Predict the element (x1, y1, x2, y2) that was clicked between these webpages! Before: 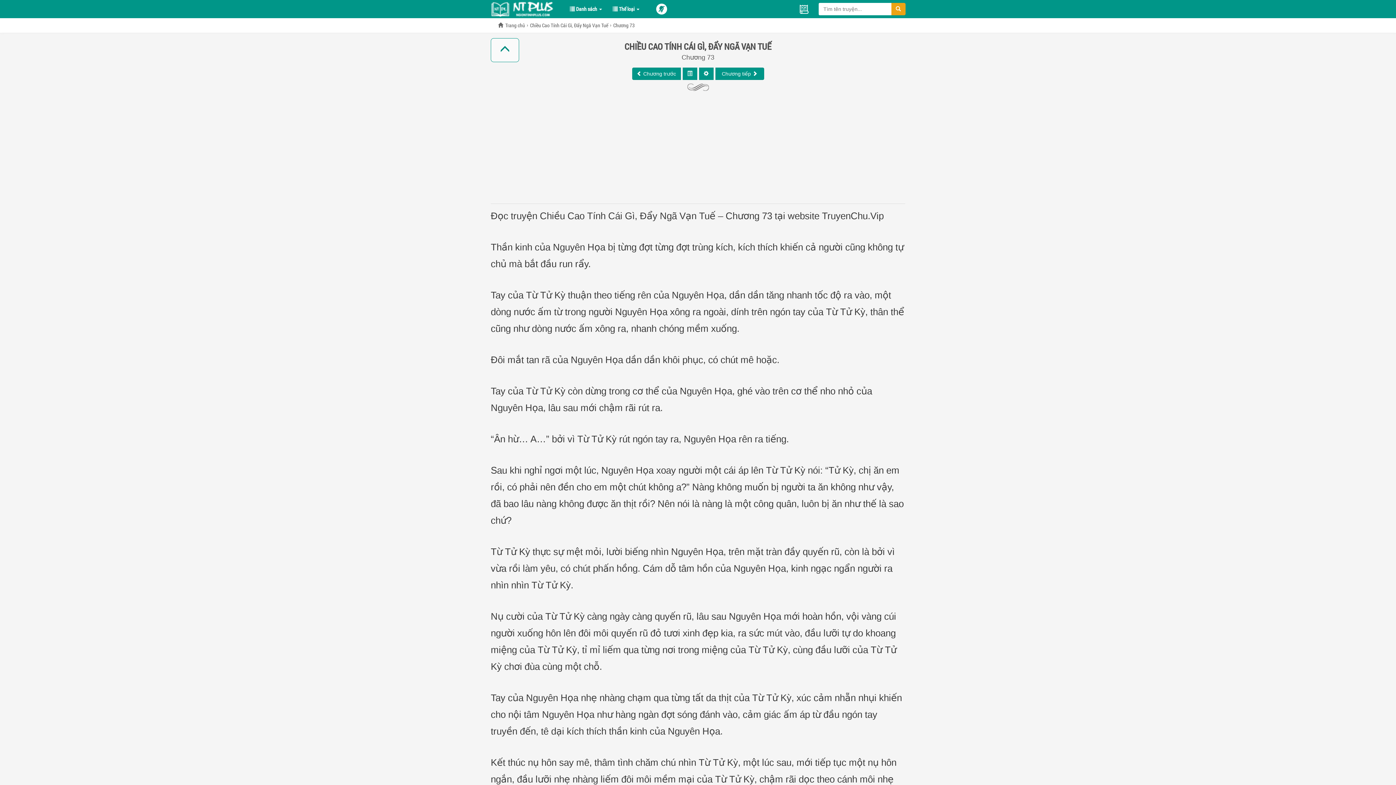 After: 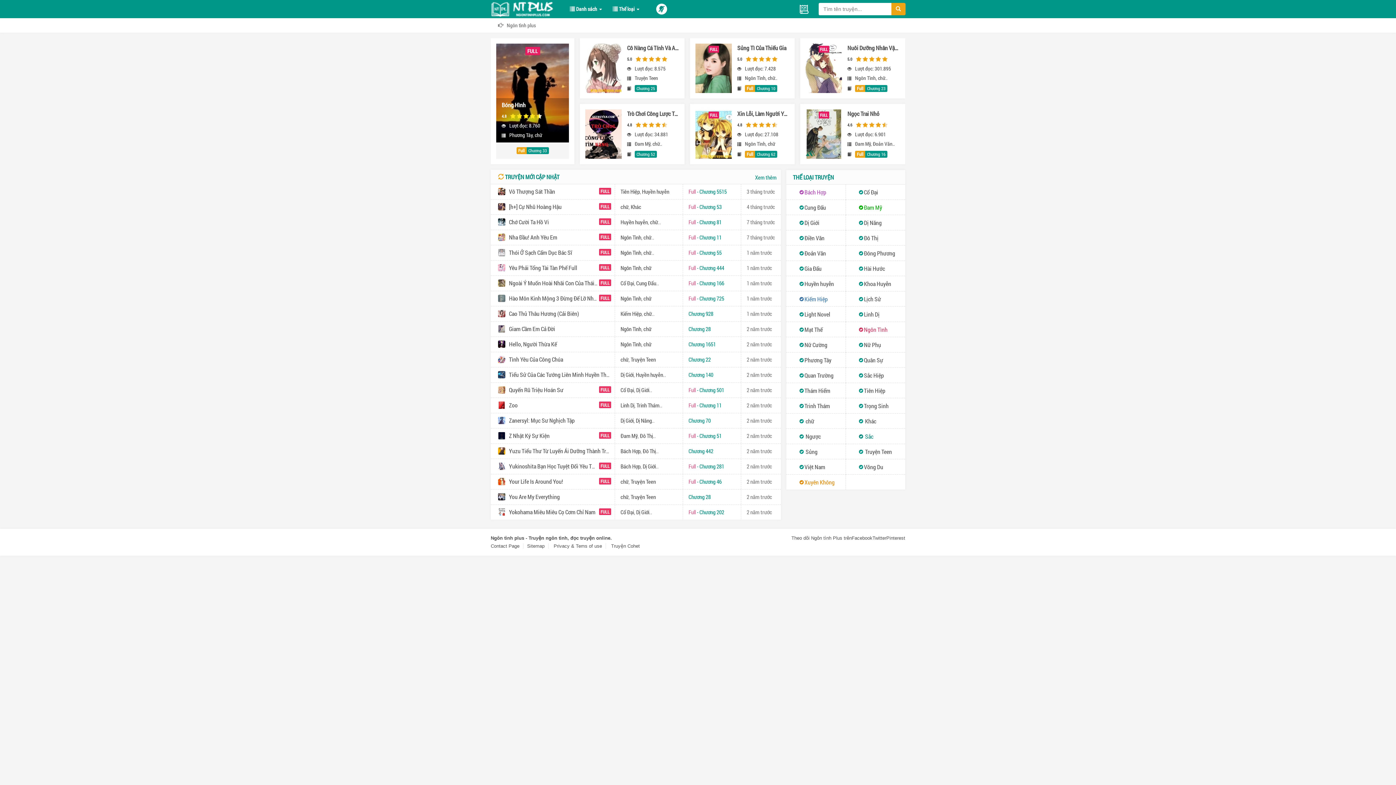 Action: bbox: (505, 21, 525, 28) label: Trang chủ